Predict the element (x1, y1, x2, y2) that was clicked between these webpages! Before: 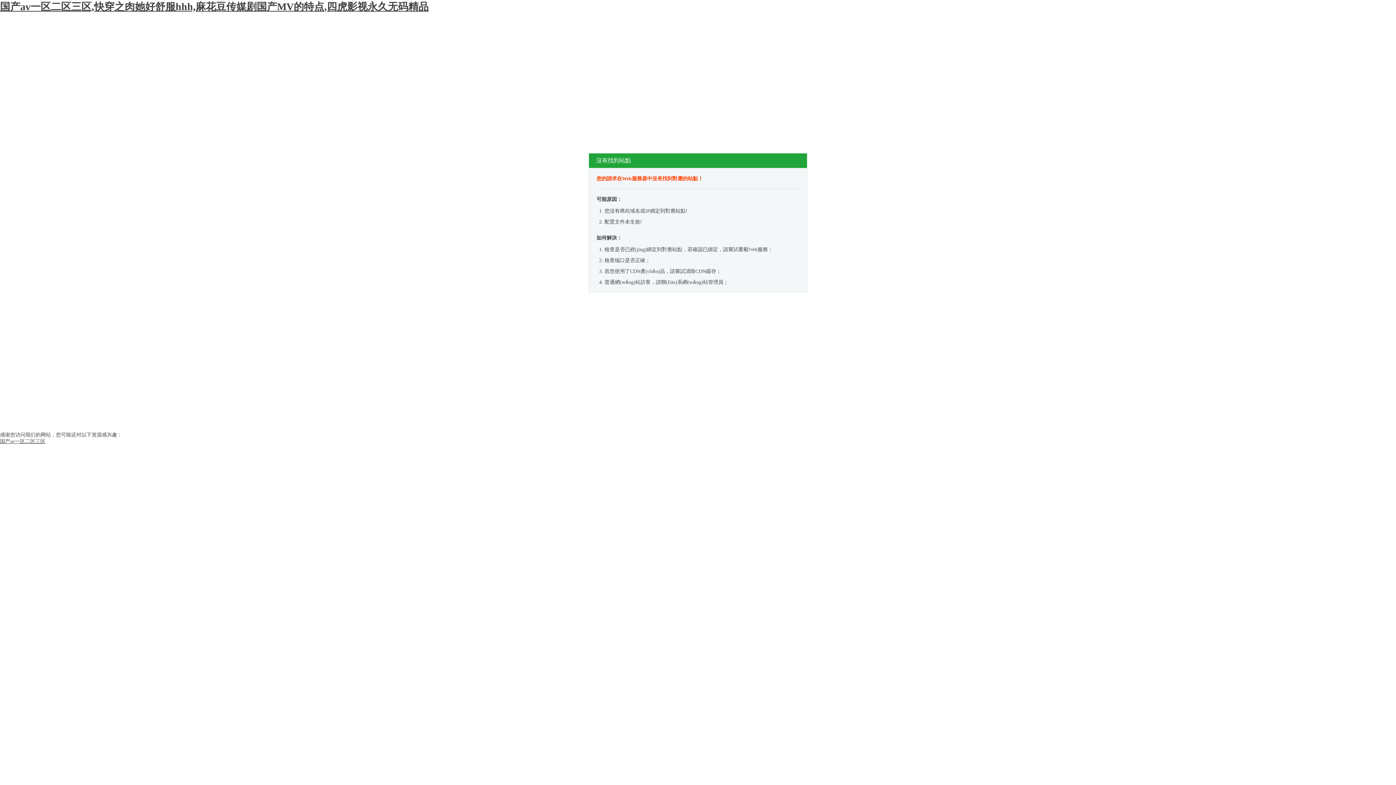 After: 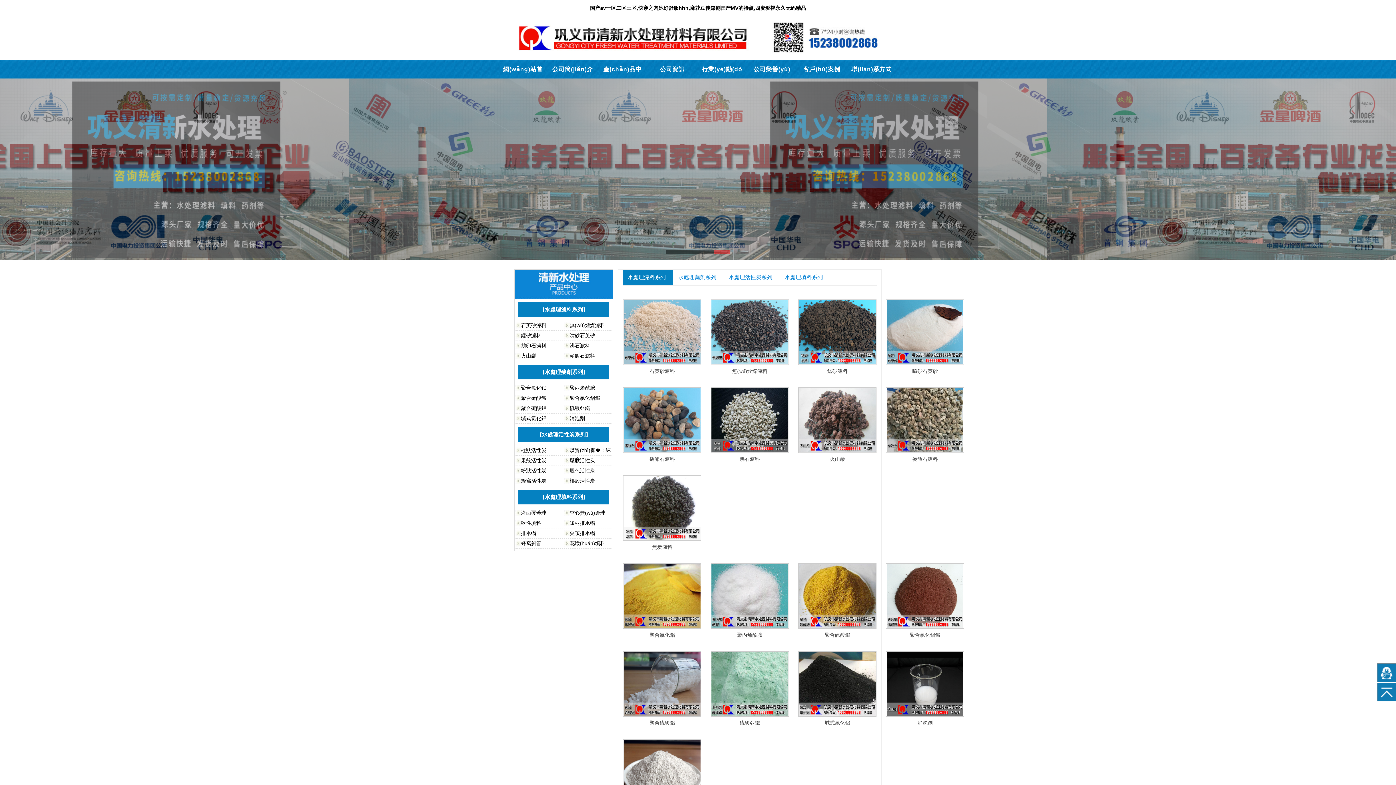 Action: bbox: (0, 438, 45, 444) label: 国产av一区二区三区